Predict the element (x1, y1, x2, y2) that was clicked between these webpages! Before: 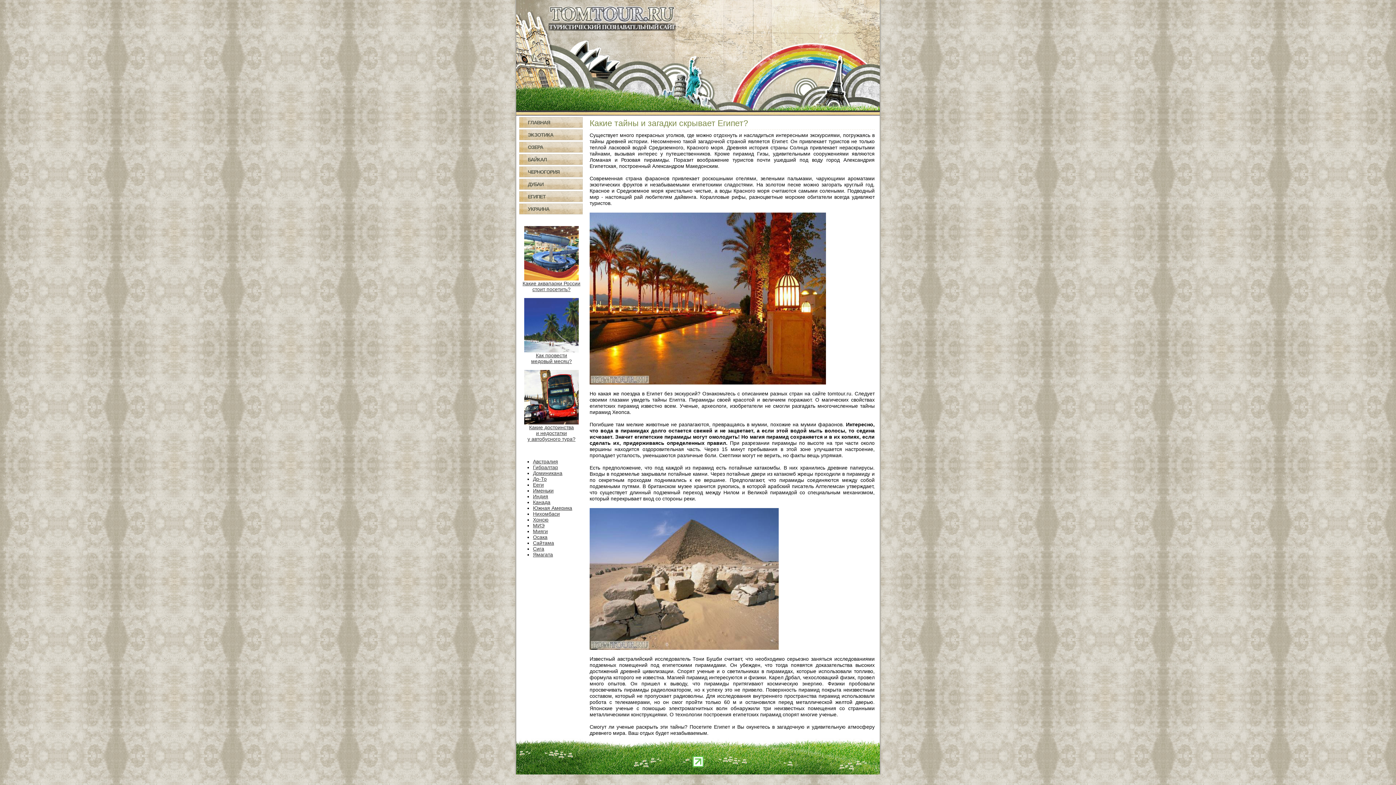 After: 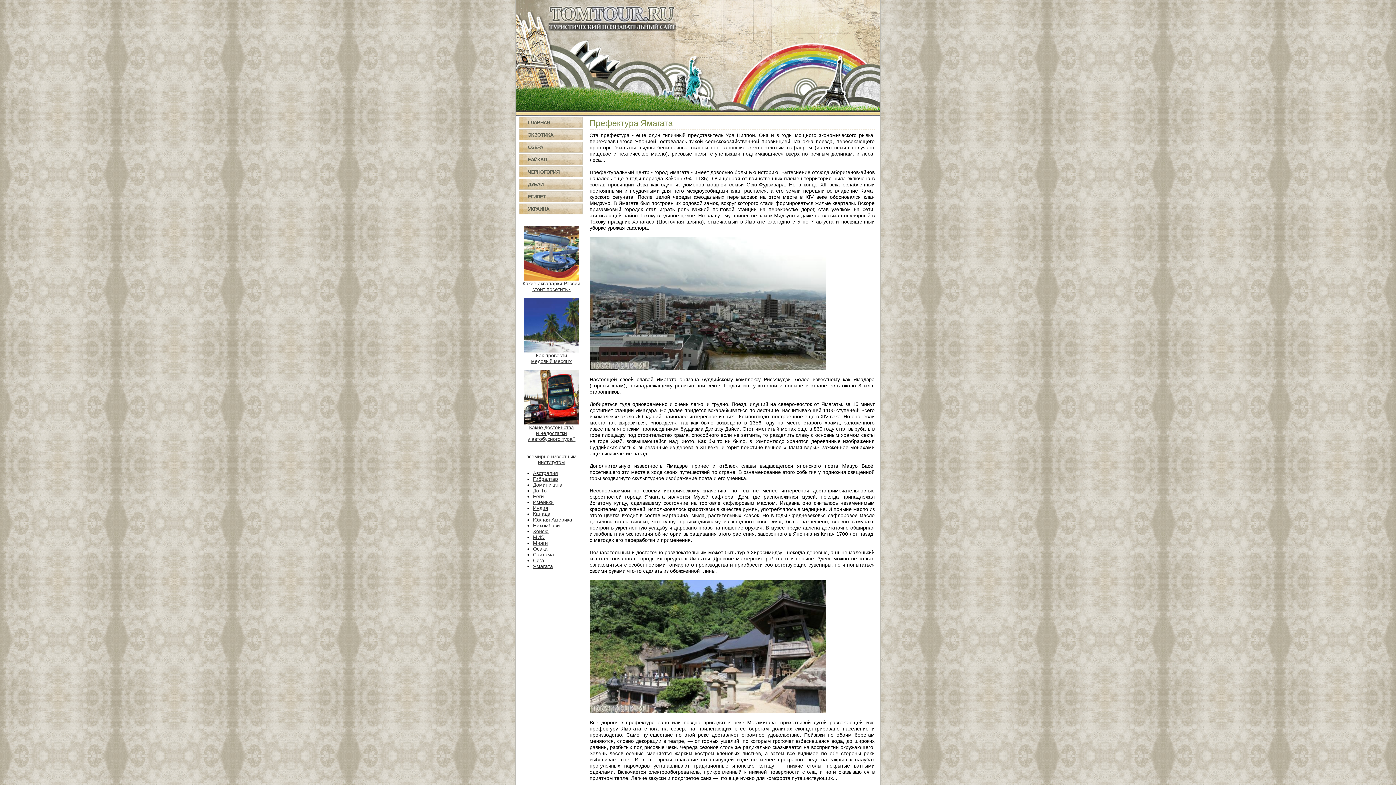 Action: label: Ямагата bbox: (533, 552, 553, 557)